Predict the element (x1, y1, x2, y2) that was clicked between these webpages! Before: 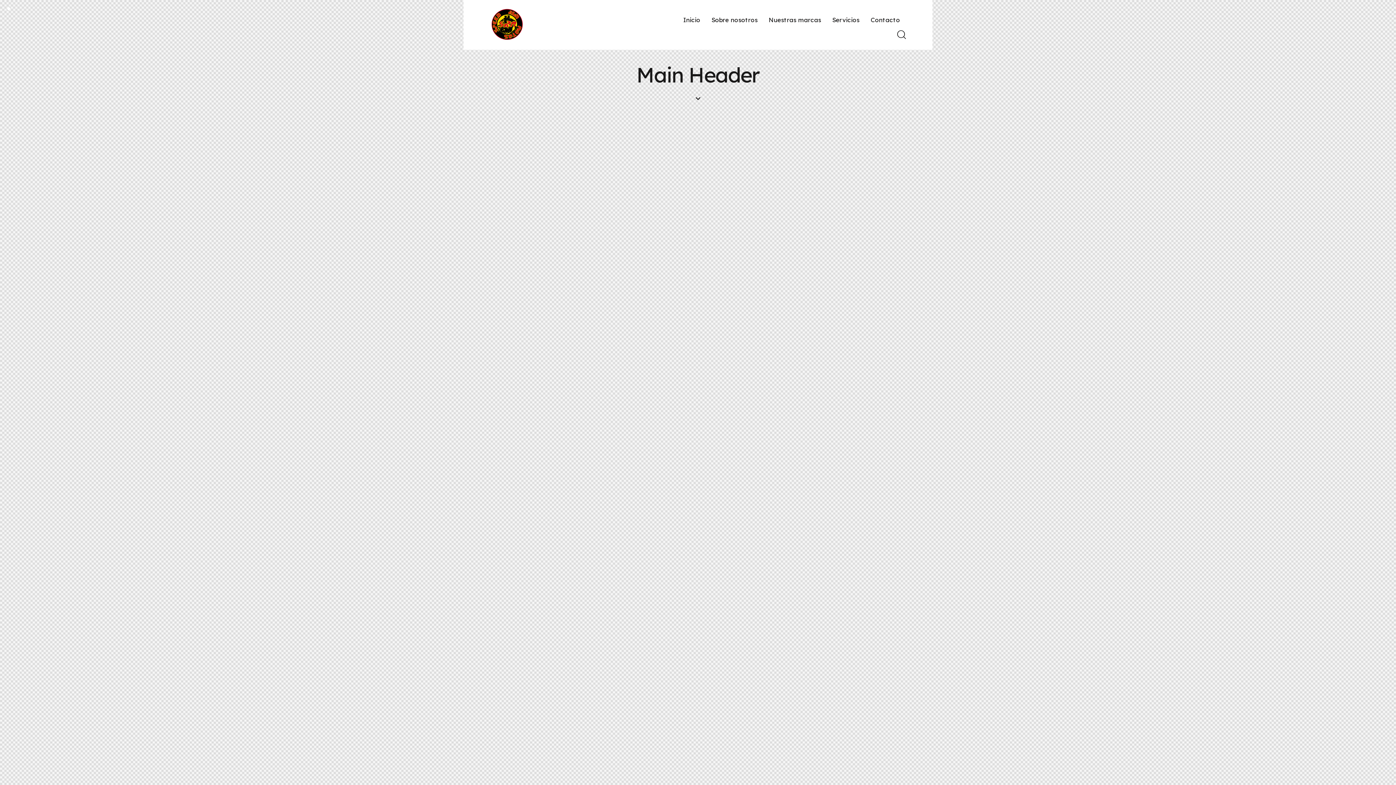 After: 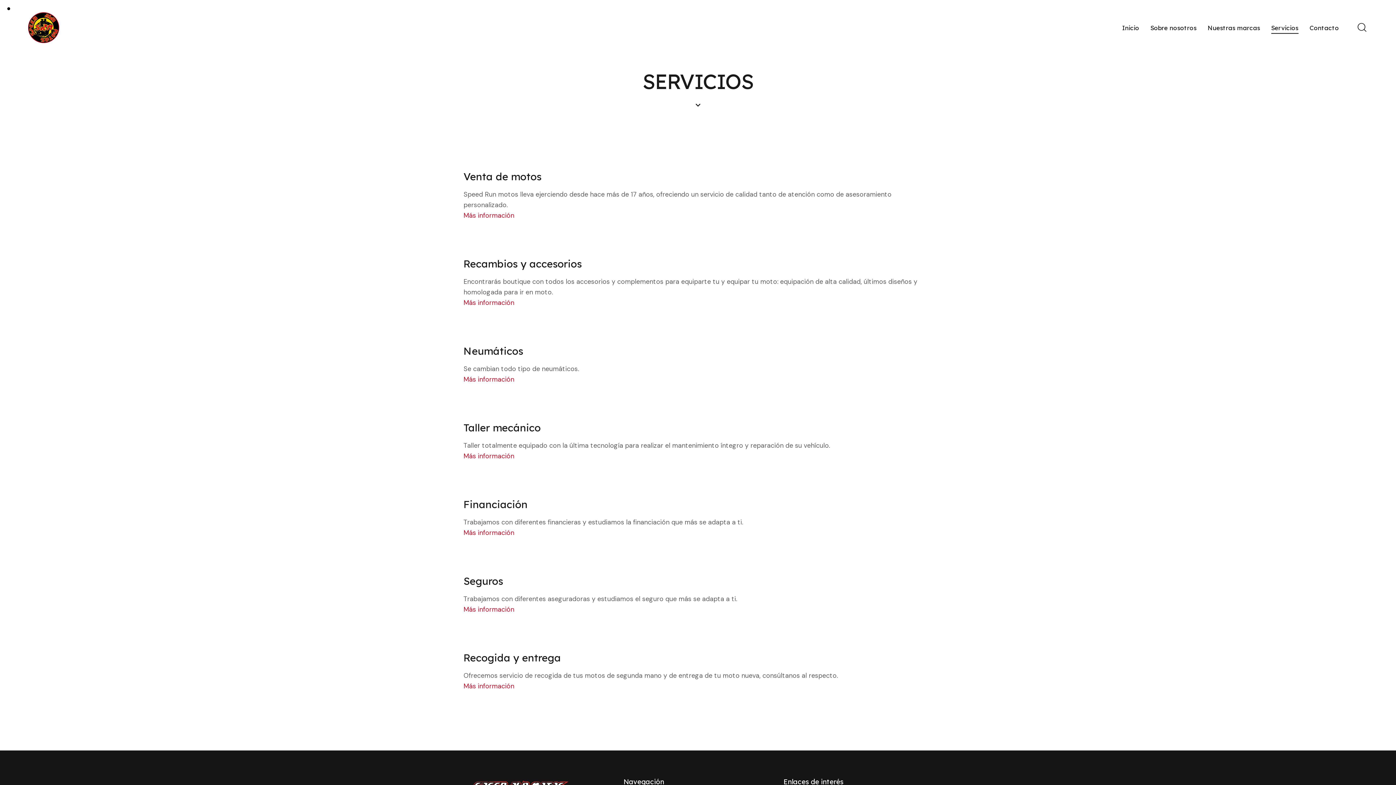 Action: bbox: (826, 9, 865, 30) label: Servicios